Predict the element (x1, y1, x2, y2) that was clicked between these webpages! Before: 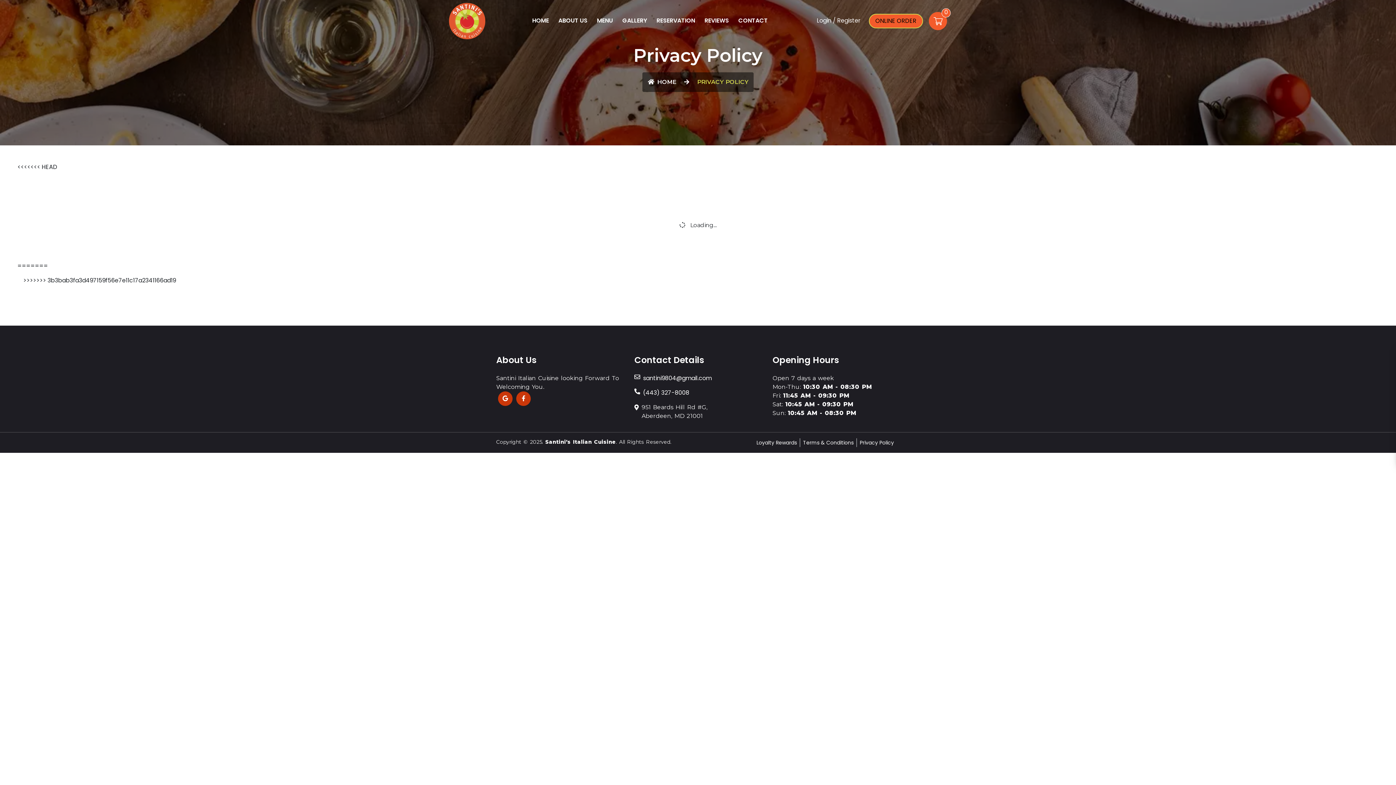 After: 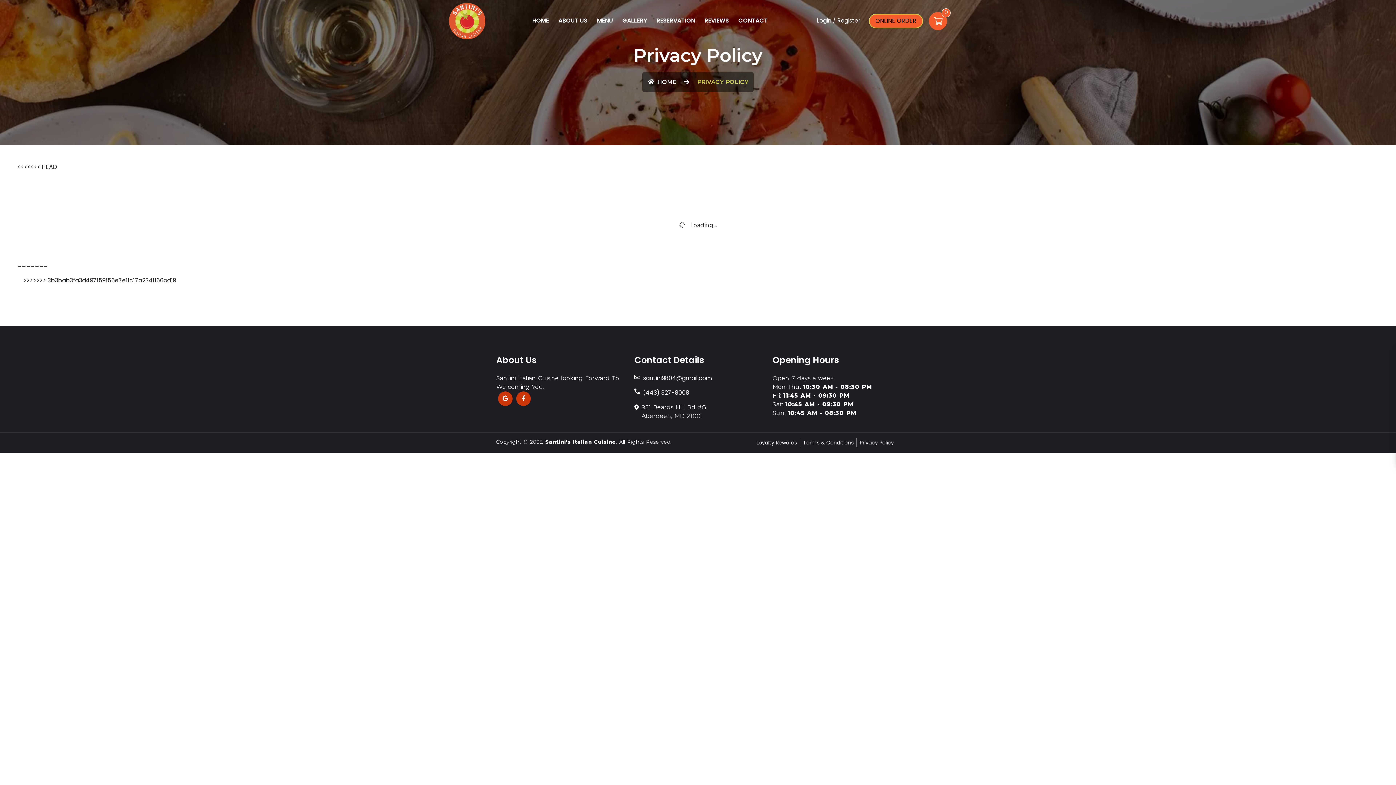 Action: label: Privacy Policy bbox: (860, 439, 894, 446)